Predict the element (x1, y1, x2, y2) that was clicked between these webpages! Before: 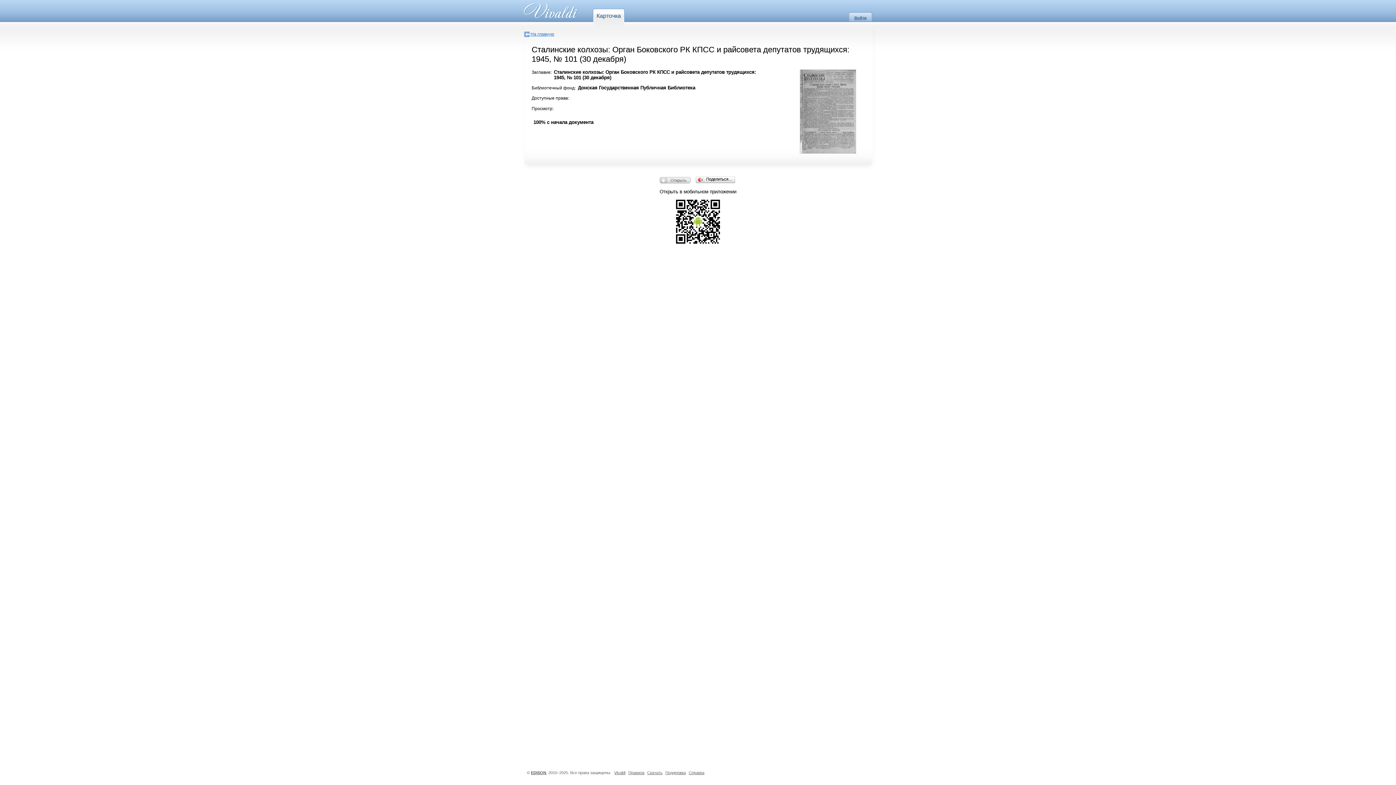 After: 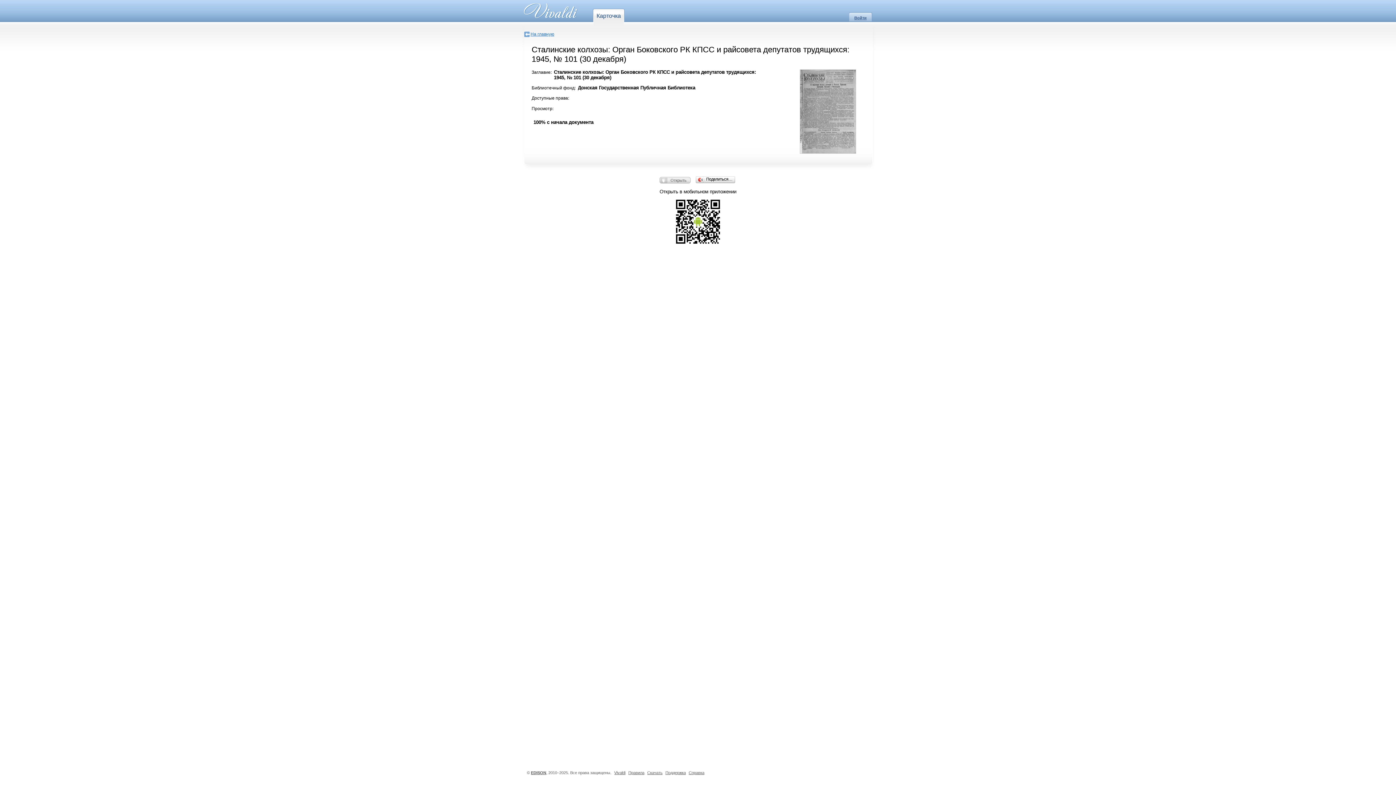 Action: label: EDISON bbox: (531, 770, 546, 775)